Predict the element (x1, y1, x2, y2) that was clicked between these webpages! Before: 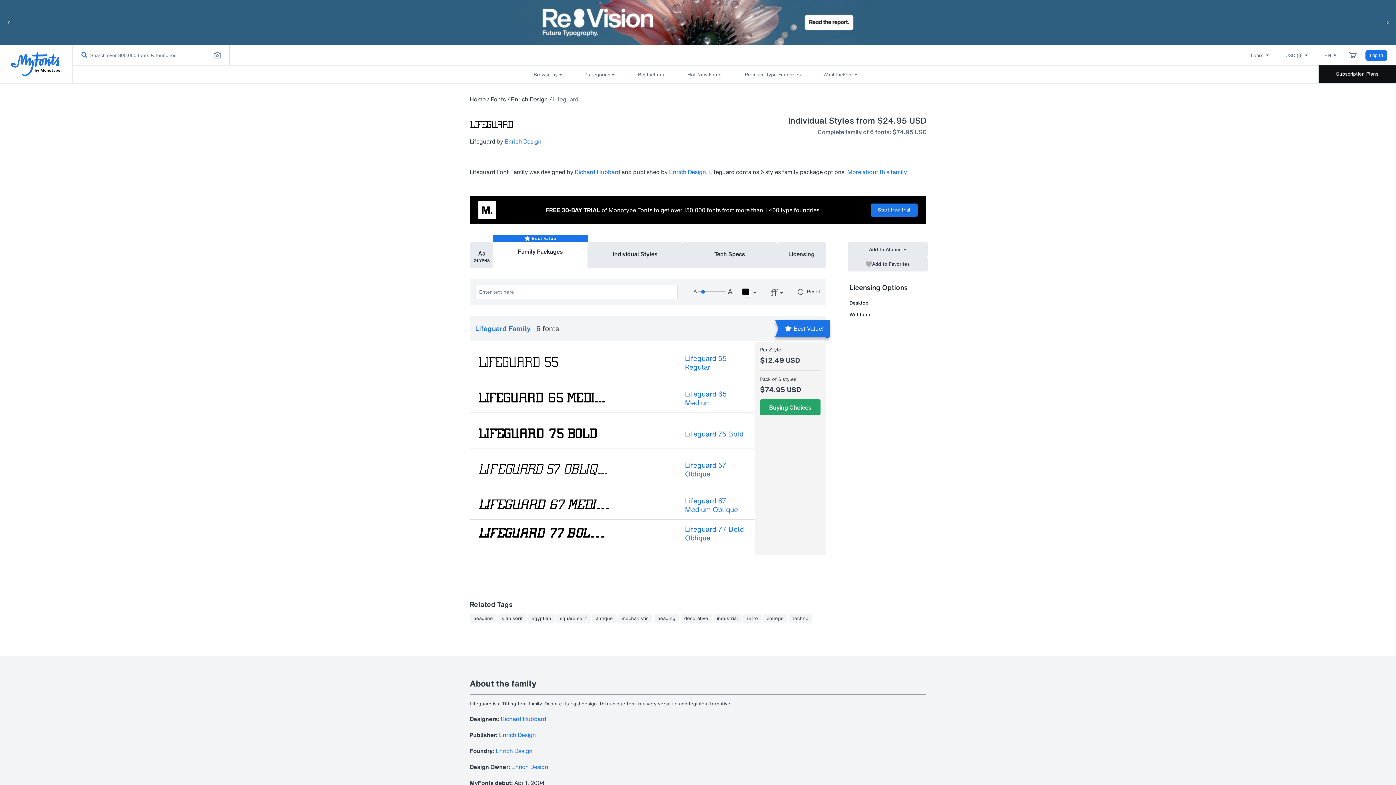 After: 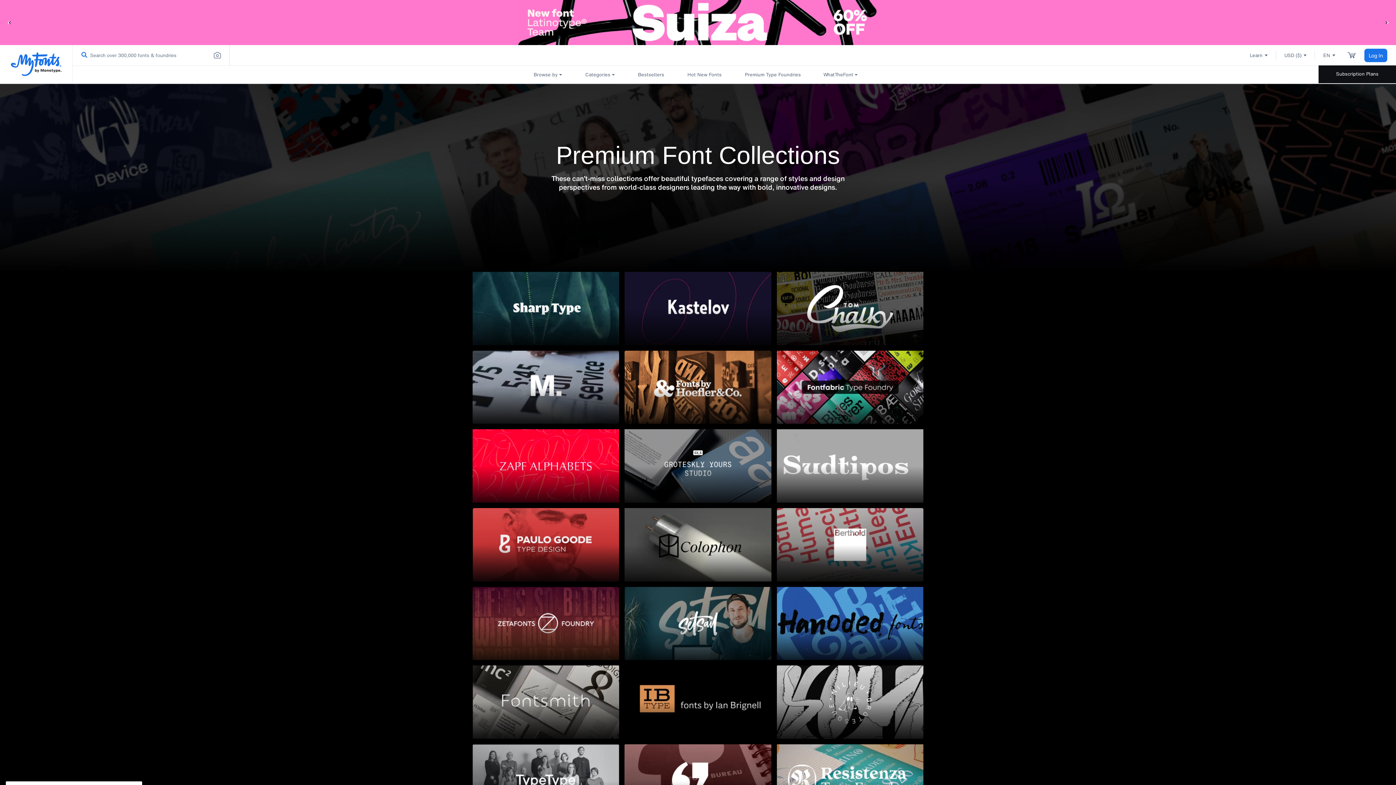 Action: label: Premium Type Foundries bbox: (745, 65, 800, 83)